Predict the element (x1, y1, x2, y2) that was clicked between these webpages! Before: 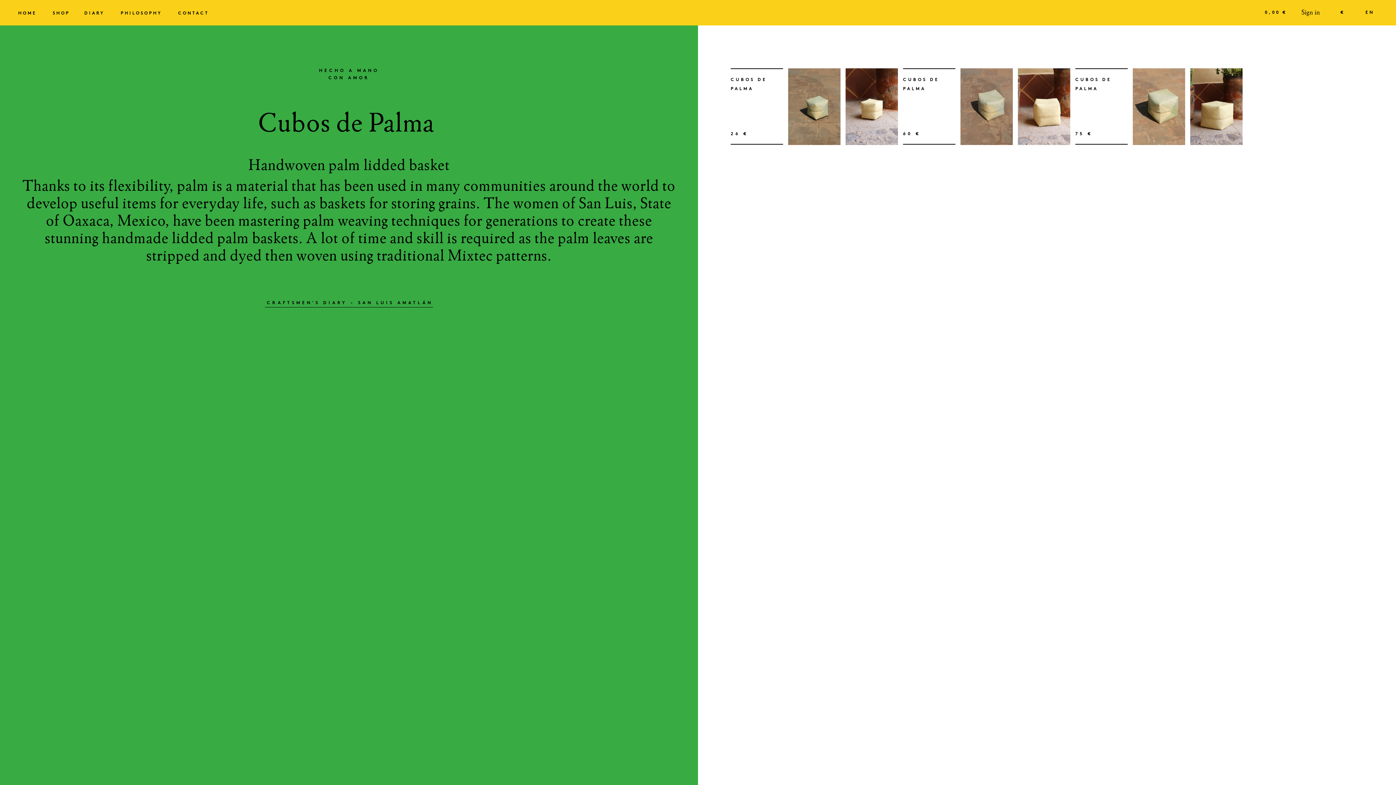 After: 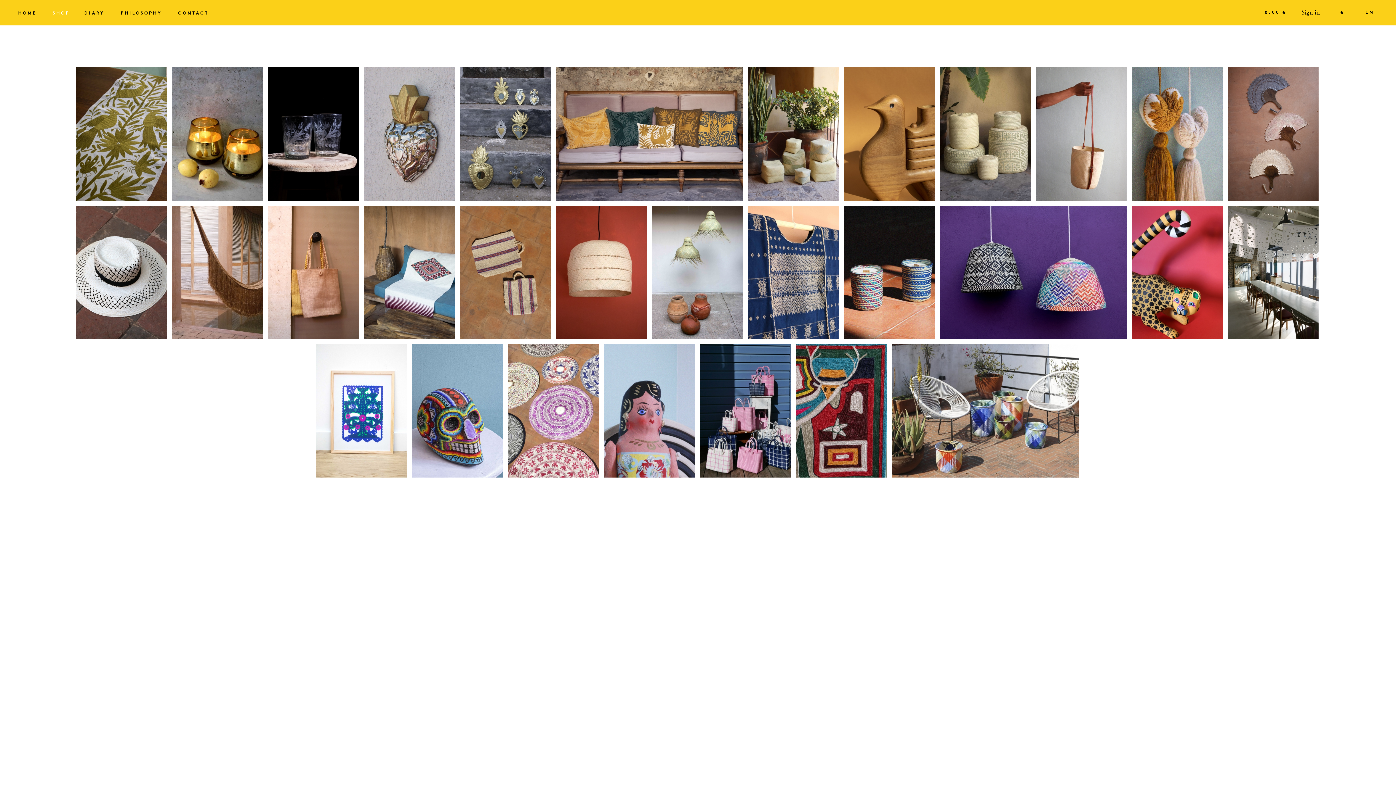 Action: bbox: (52, 11, 69, 15) label: SHOP